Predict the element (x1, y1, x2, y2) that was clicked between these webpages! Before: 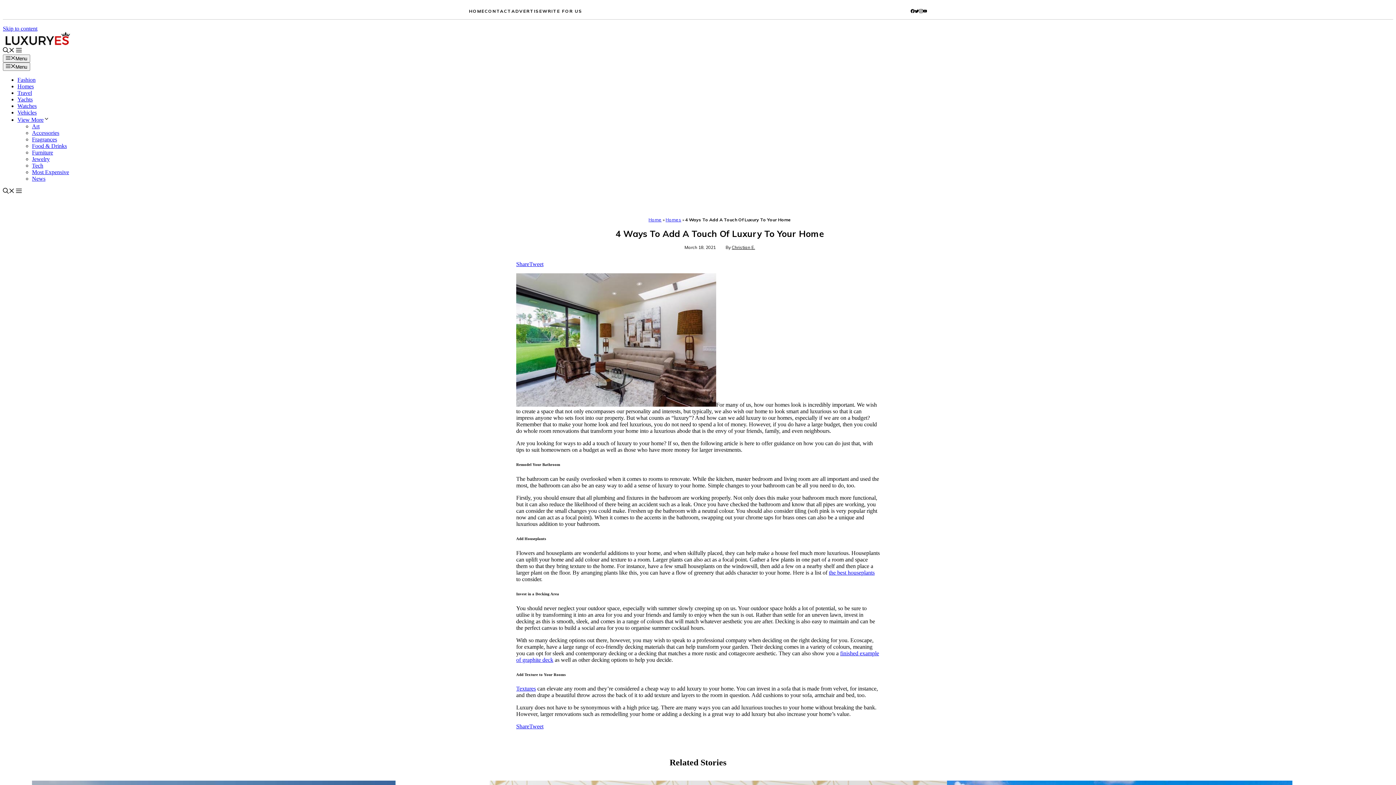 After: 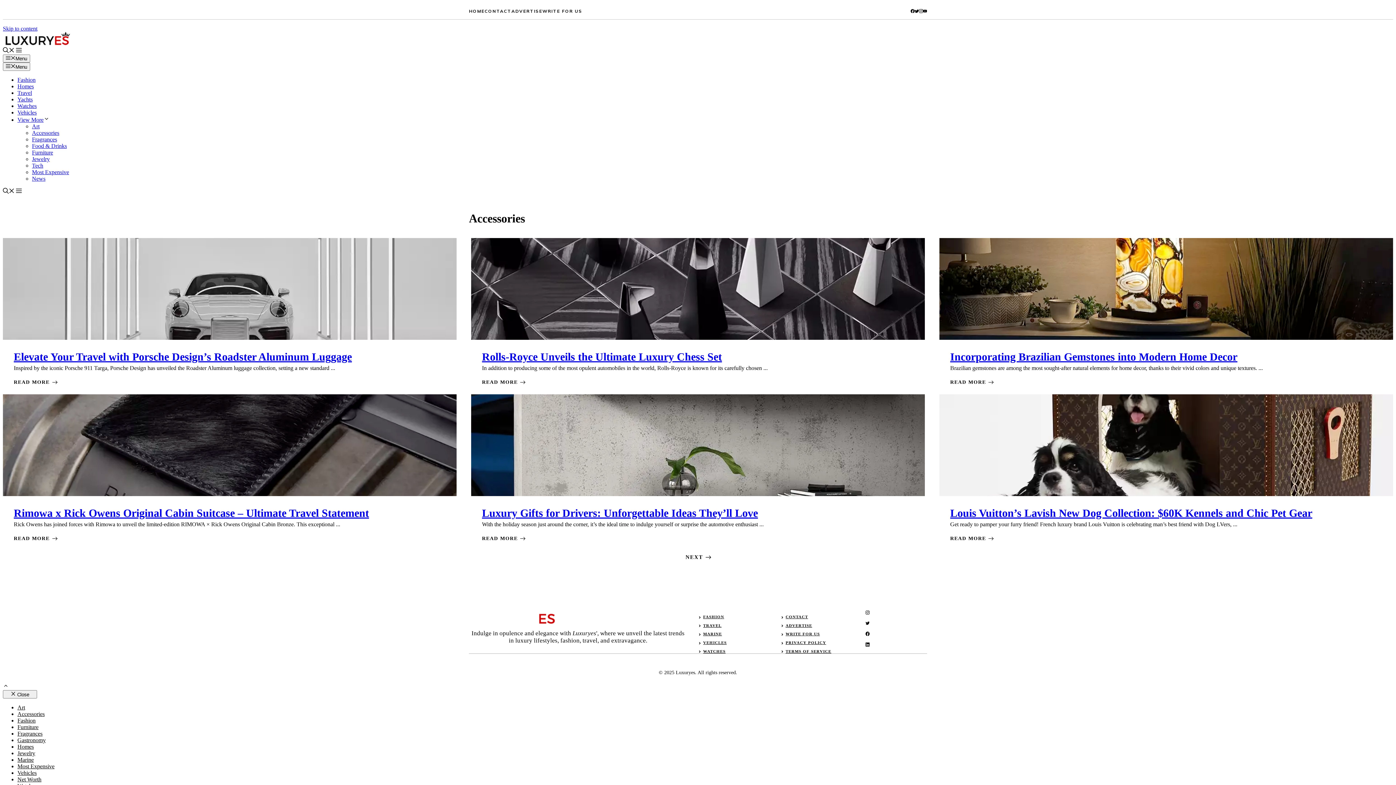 Action: label: Accessories bbox: (32, 129, 59, 135)